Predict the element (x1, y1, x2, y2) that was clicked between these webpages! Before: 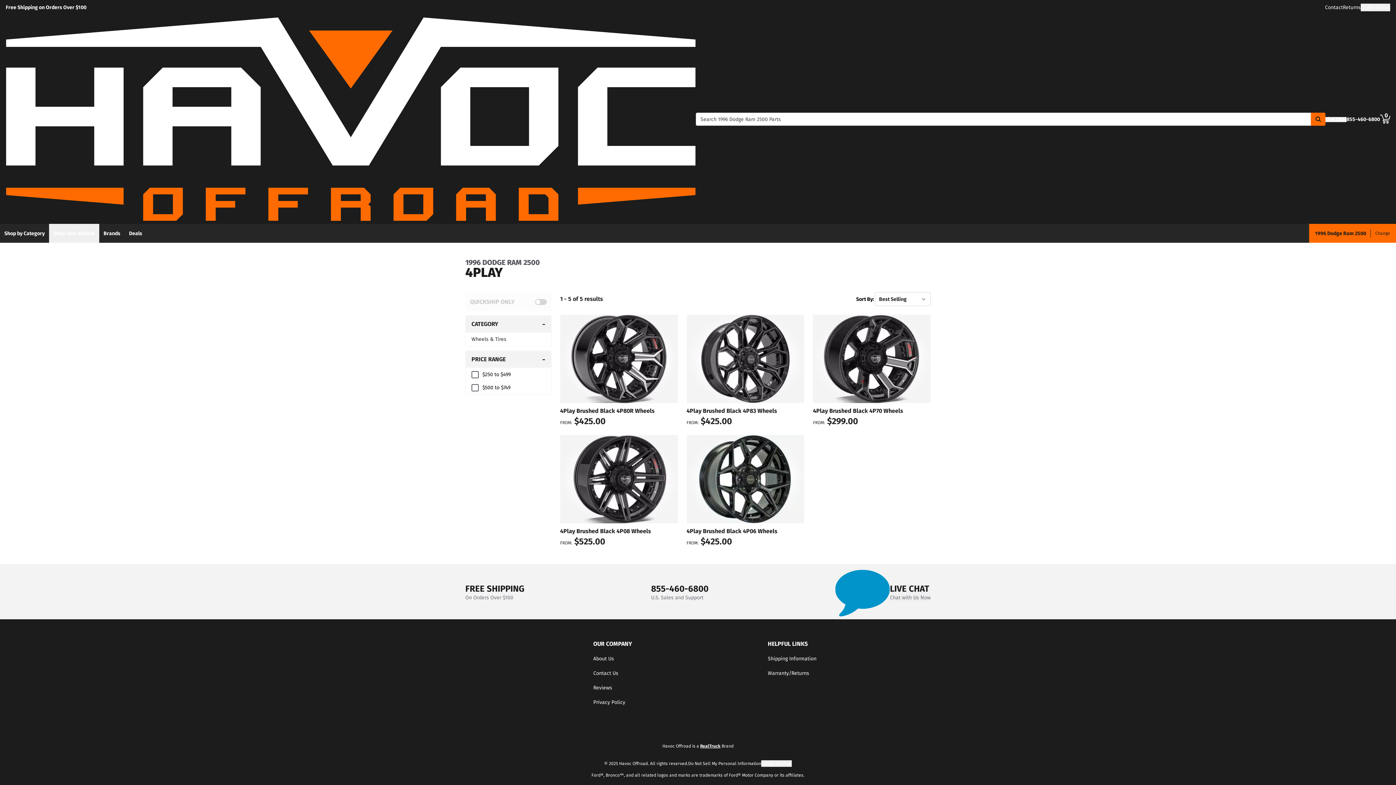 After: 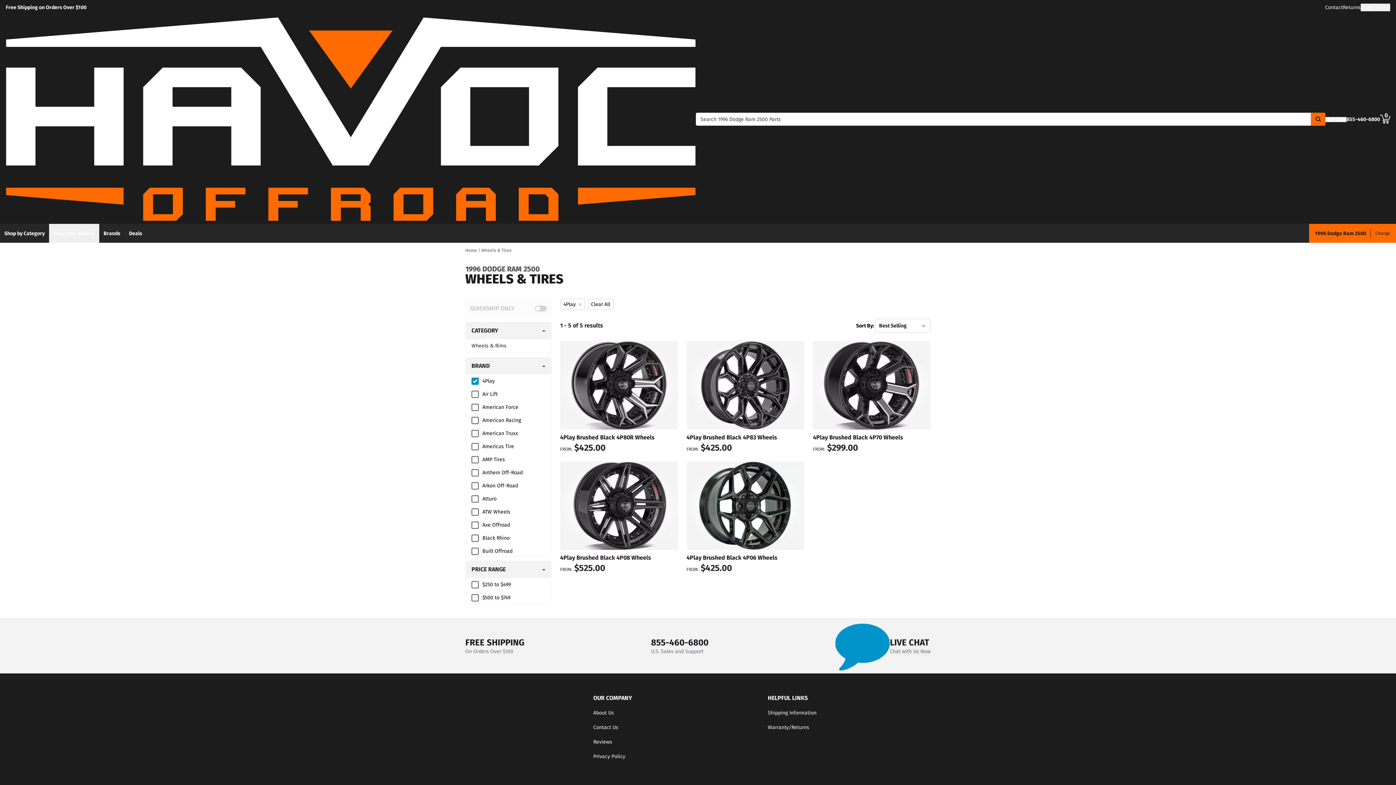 Action: bbox: (471, 336, 506, 342) label: Wheels & Tires